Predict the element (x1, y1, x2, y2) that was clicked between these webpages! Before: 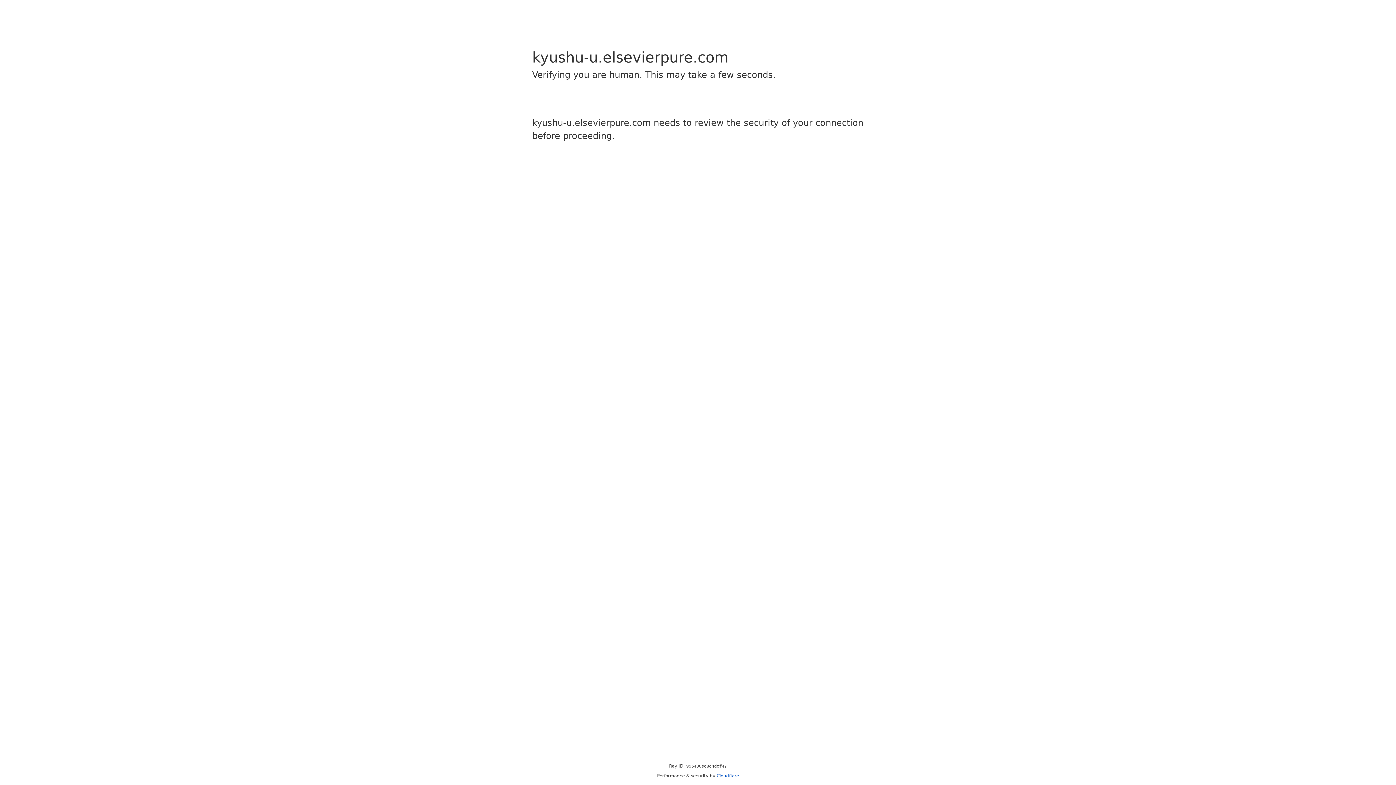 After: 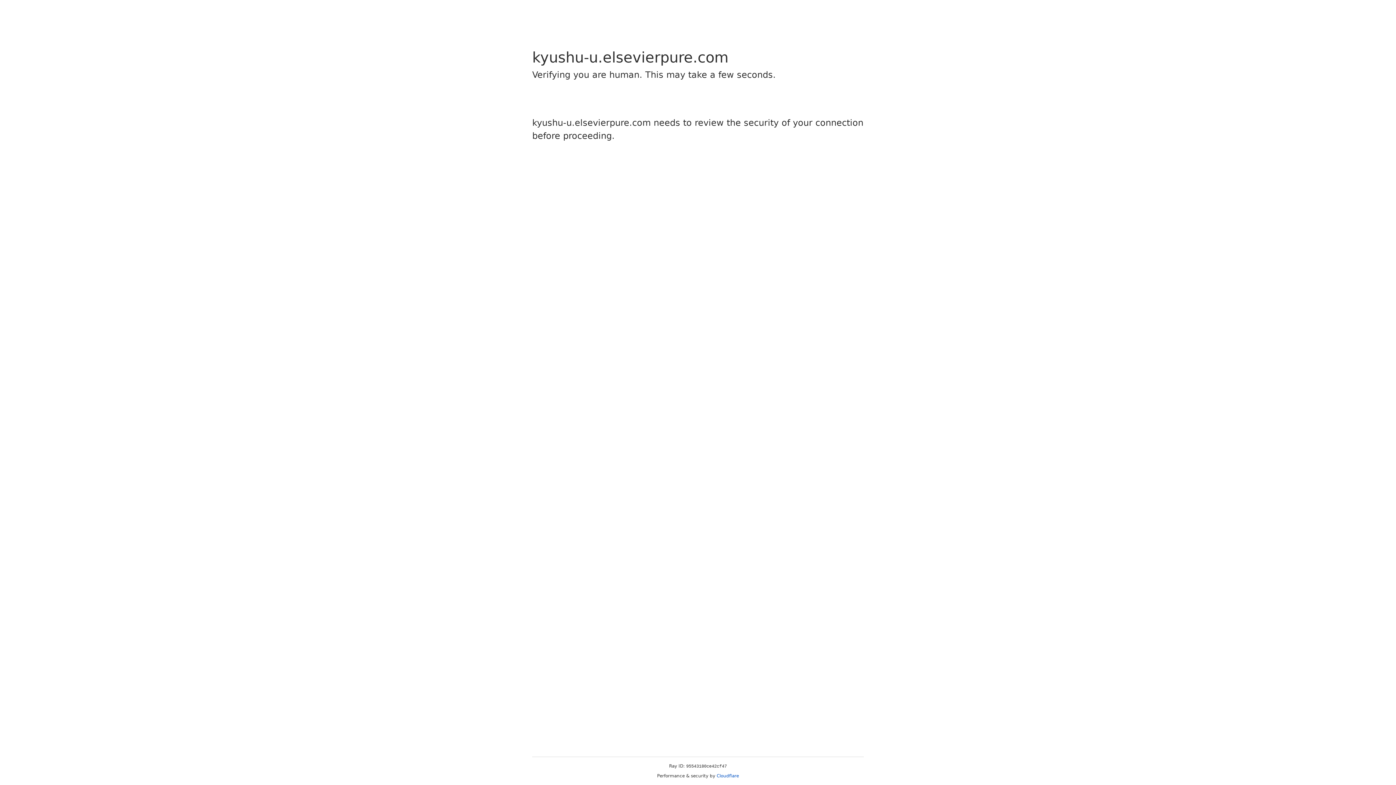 Action: label: Cloudflare bbox: (716, 773, 739, 778)